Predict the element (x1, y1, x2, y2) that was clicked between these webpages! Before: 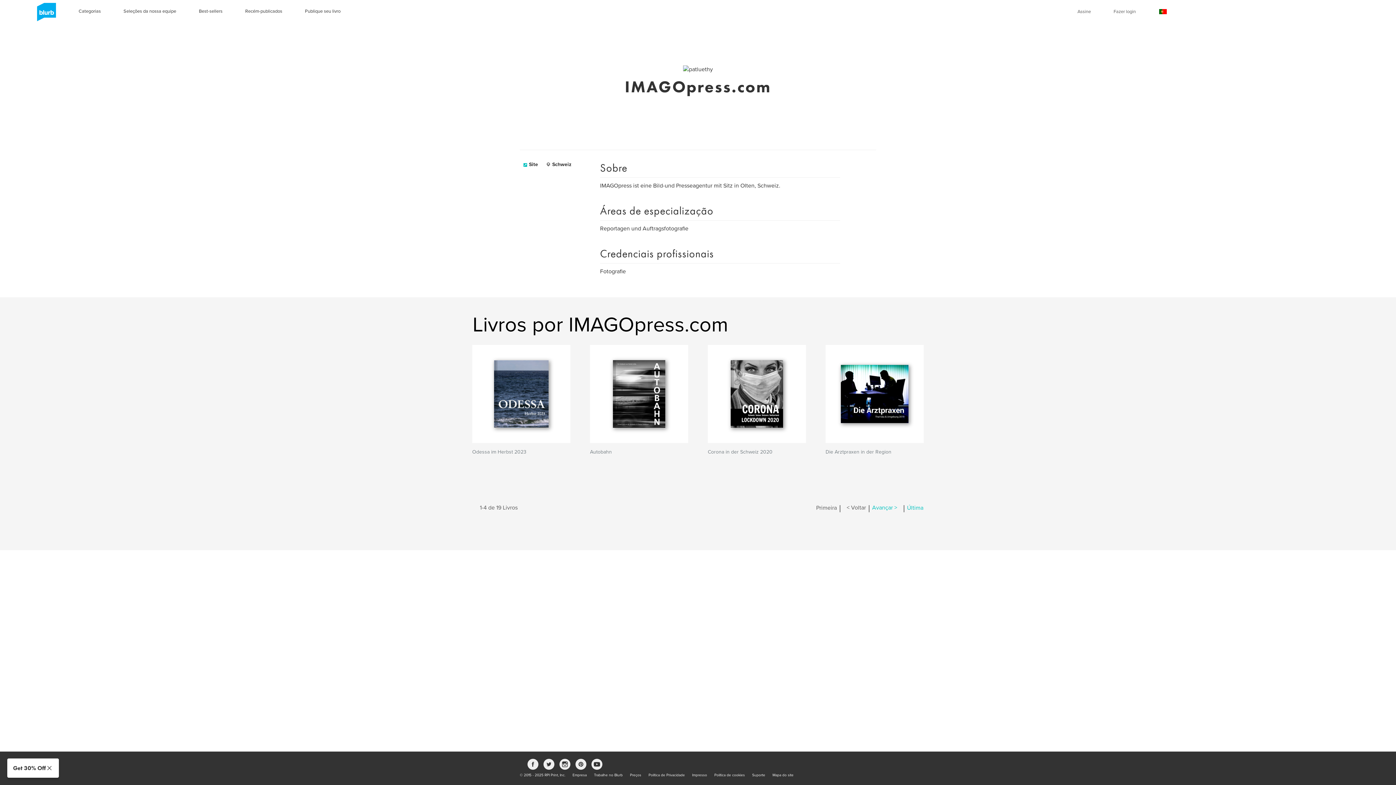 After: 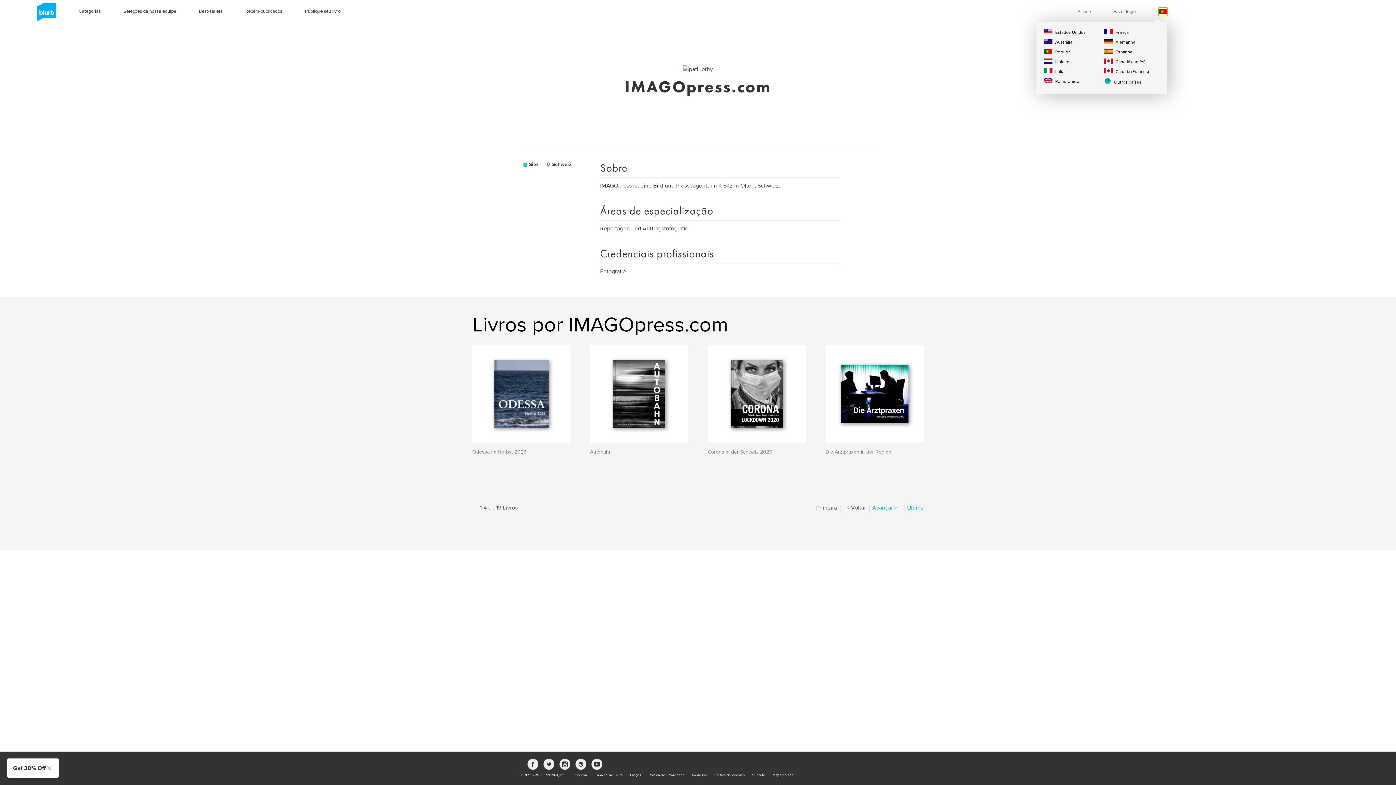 Action: bbox: (1158, 7, 1167, 16)